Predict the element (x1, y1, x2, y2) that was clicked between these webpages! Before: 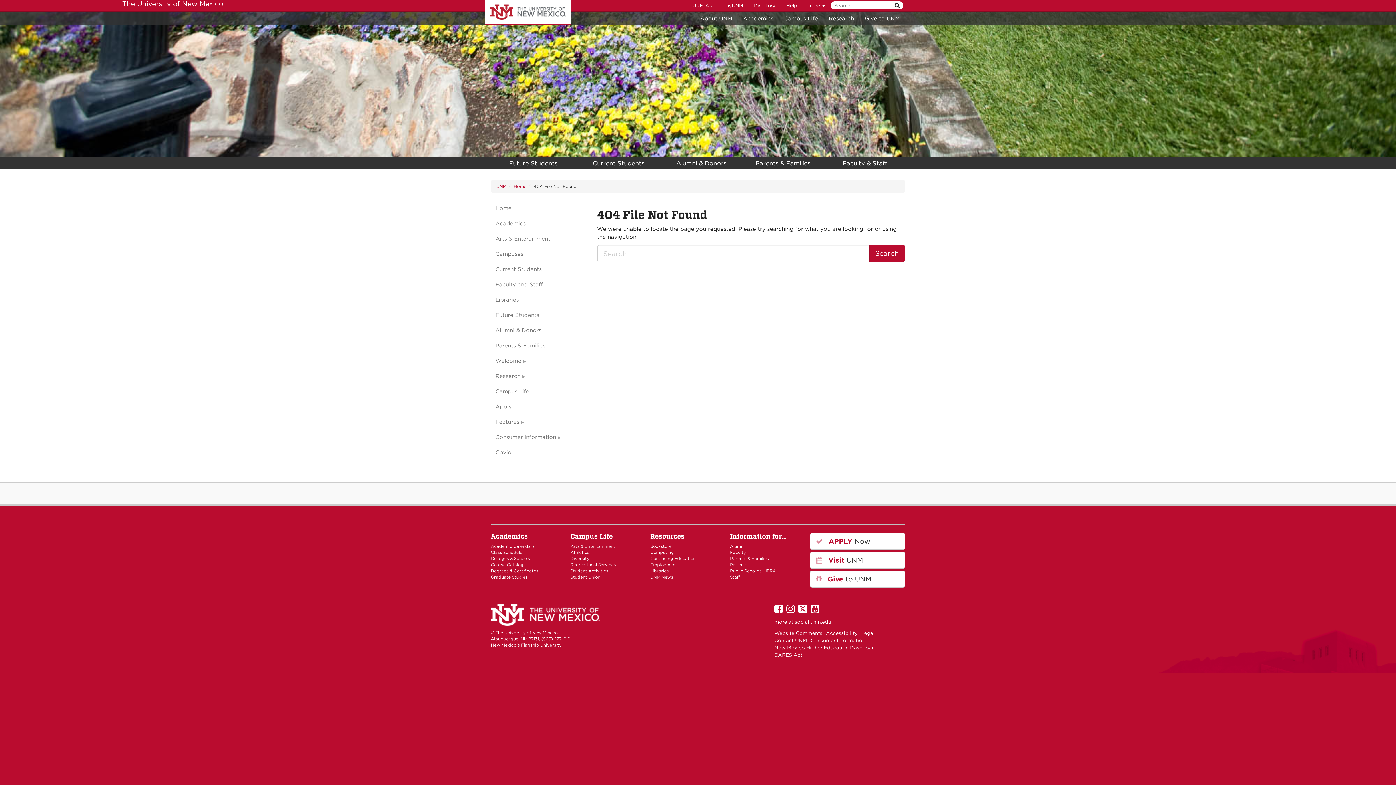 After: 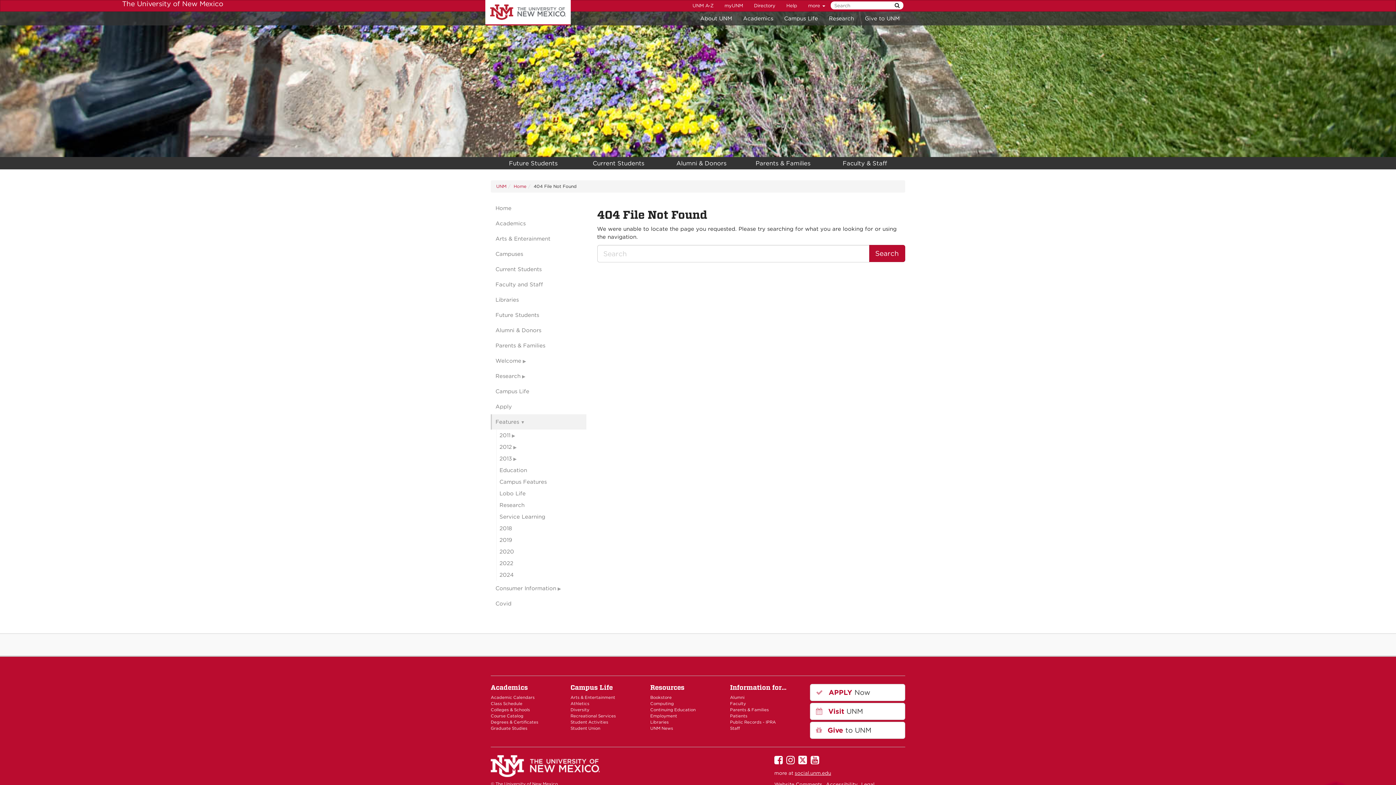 Action: label: Features bbox: (490, 414, 586, 429)